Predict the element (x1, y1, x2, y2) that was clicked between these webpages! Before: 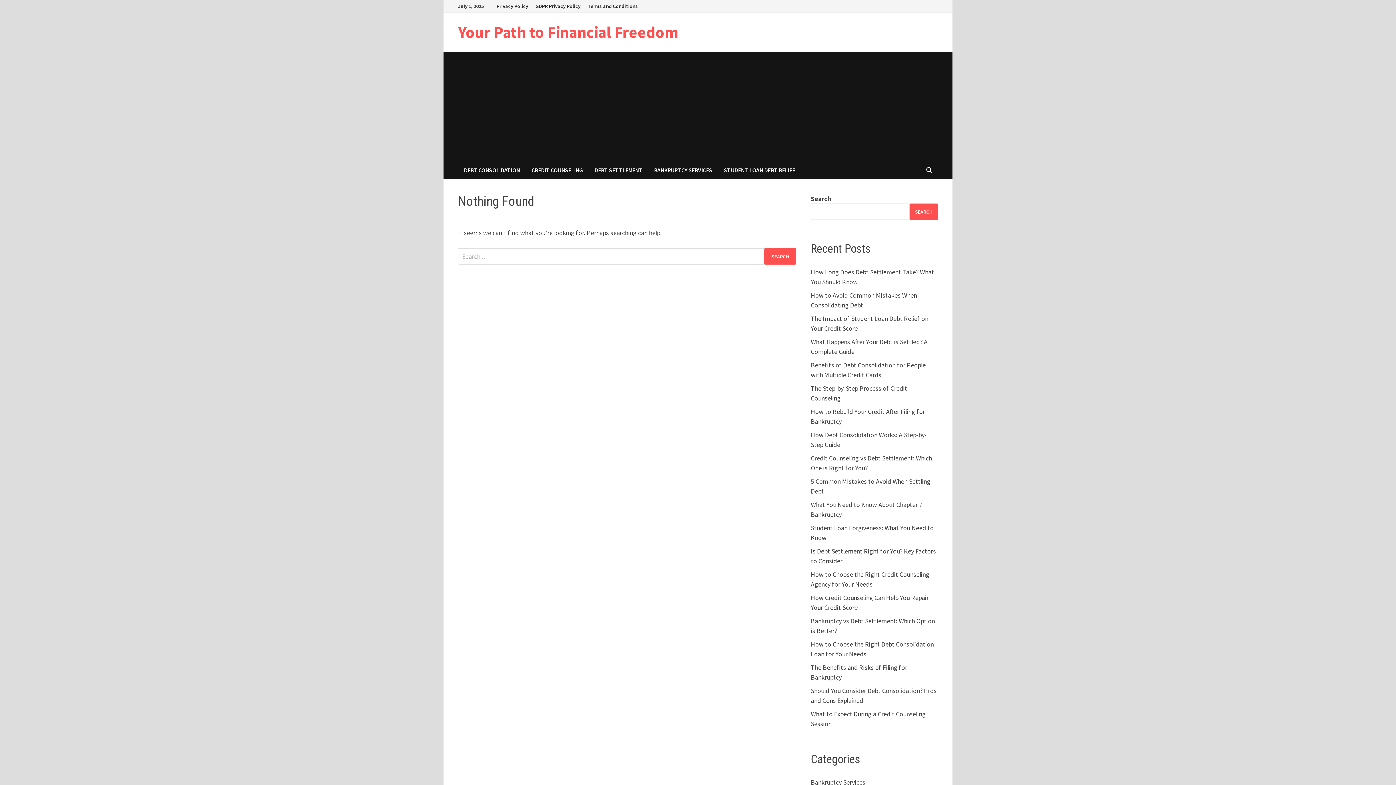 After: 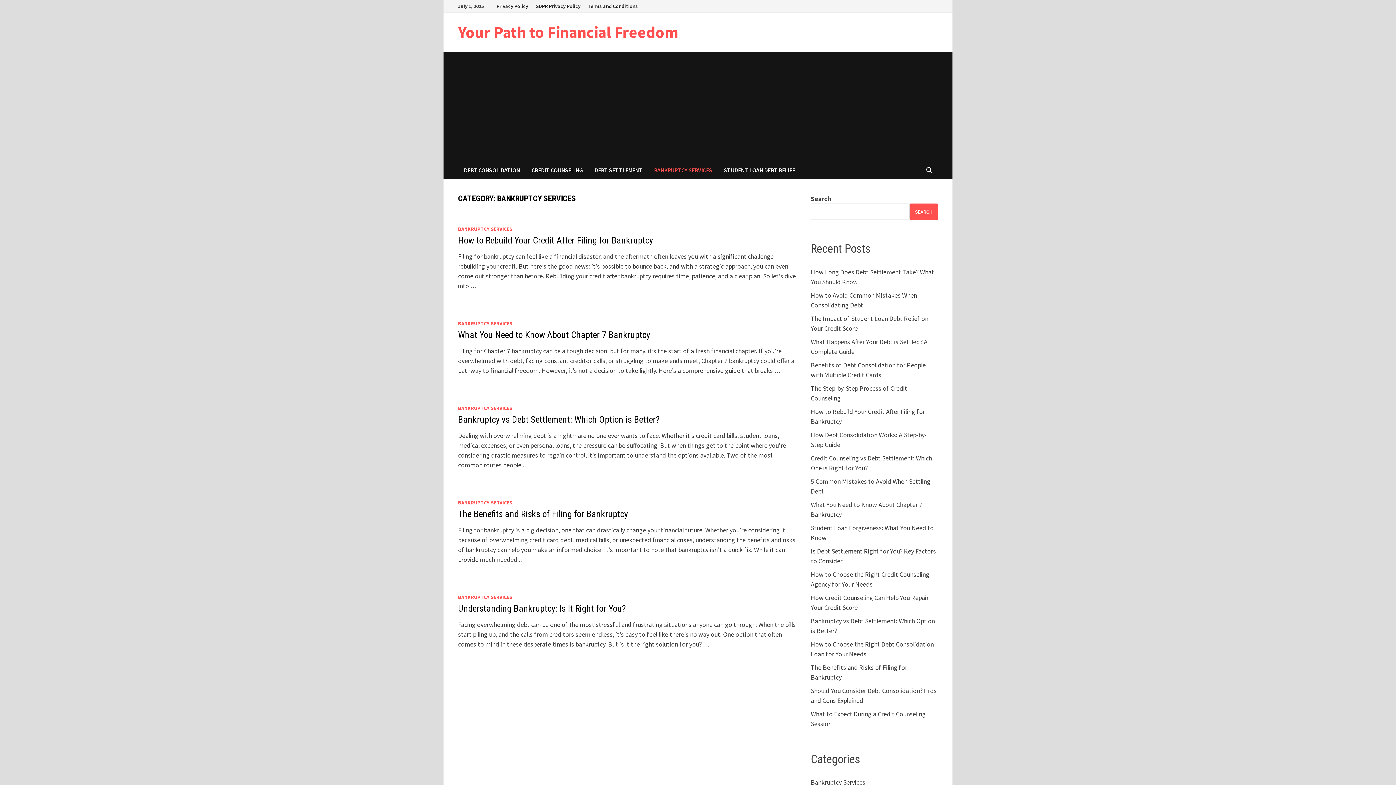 Action: label: Bankruptcy Services bbox: (811, 778, 865, 786)